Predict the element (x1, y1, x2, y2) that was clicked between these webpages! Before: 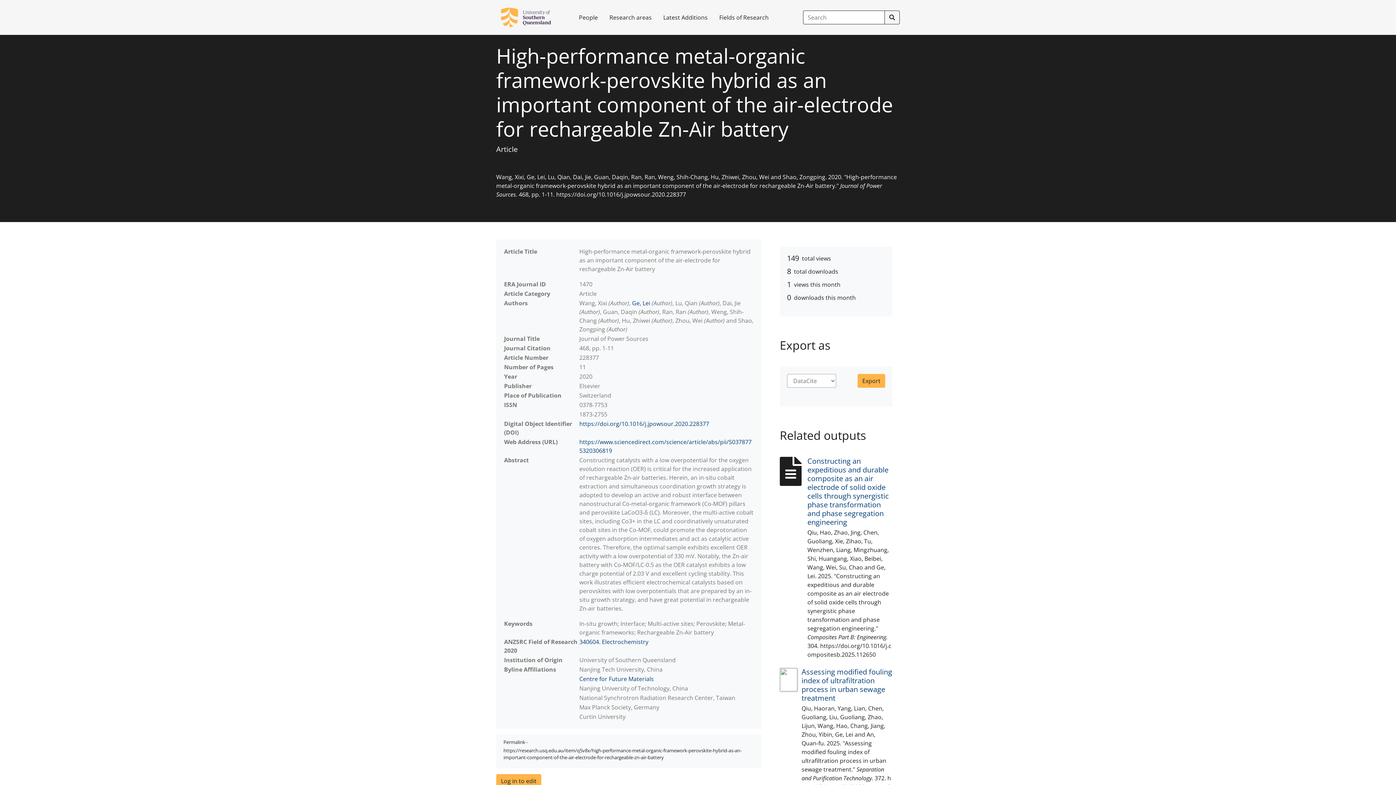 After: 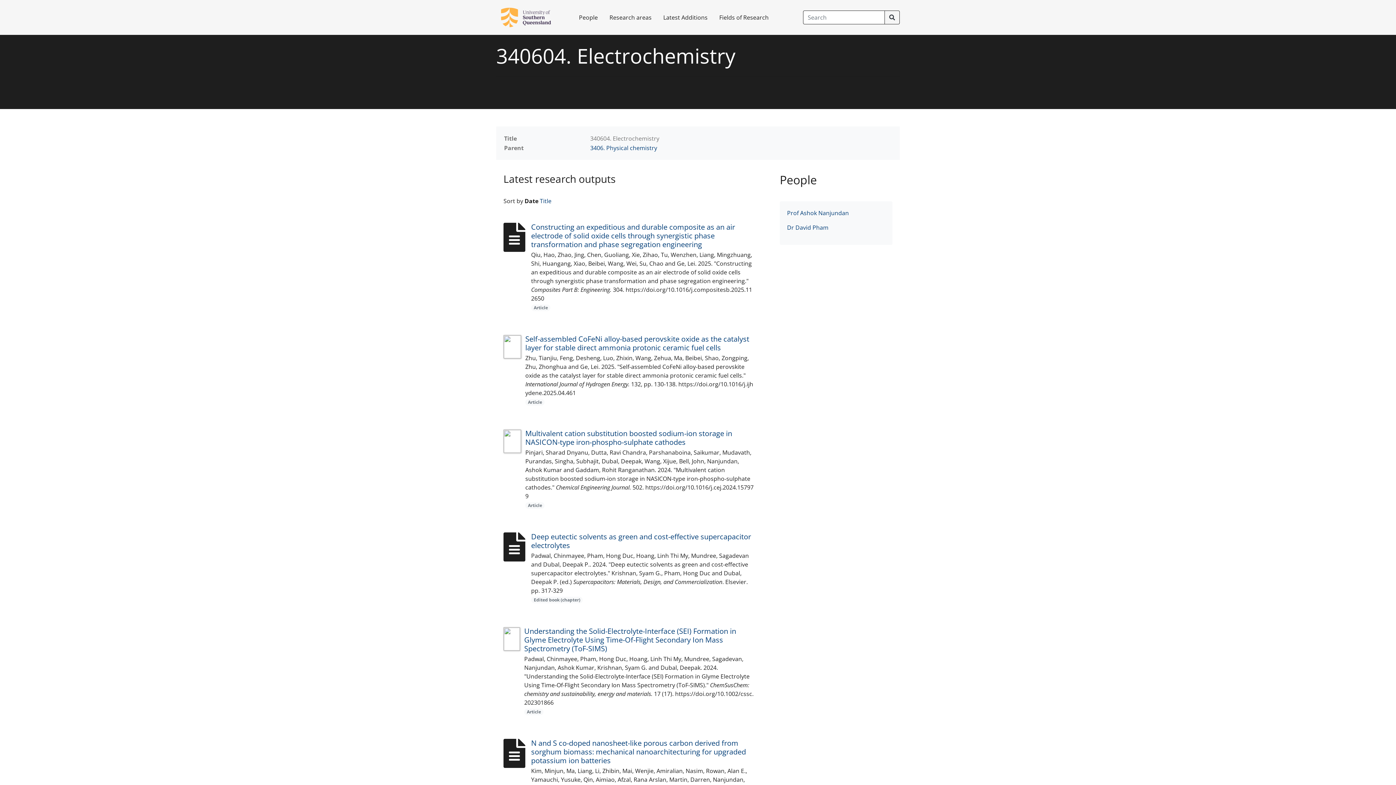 Action: label: 340604. Electrochemistry bbox: (579, 638, 648, 646)